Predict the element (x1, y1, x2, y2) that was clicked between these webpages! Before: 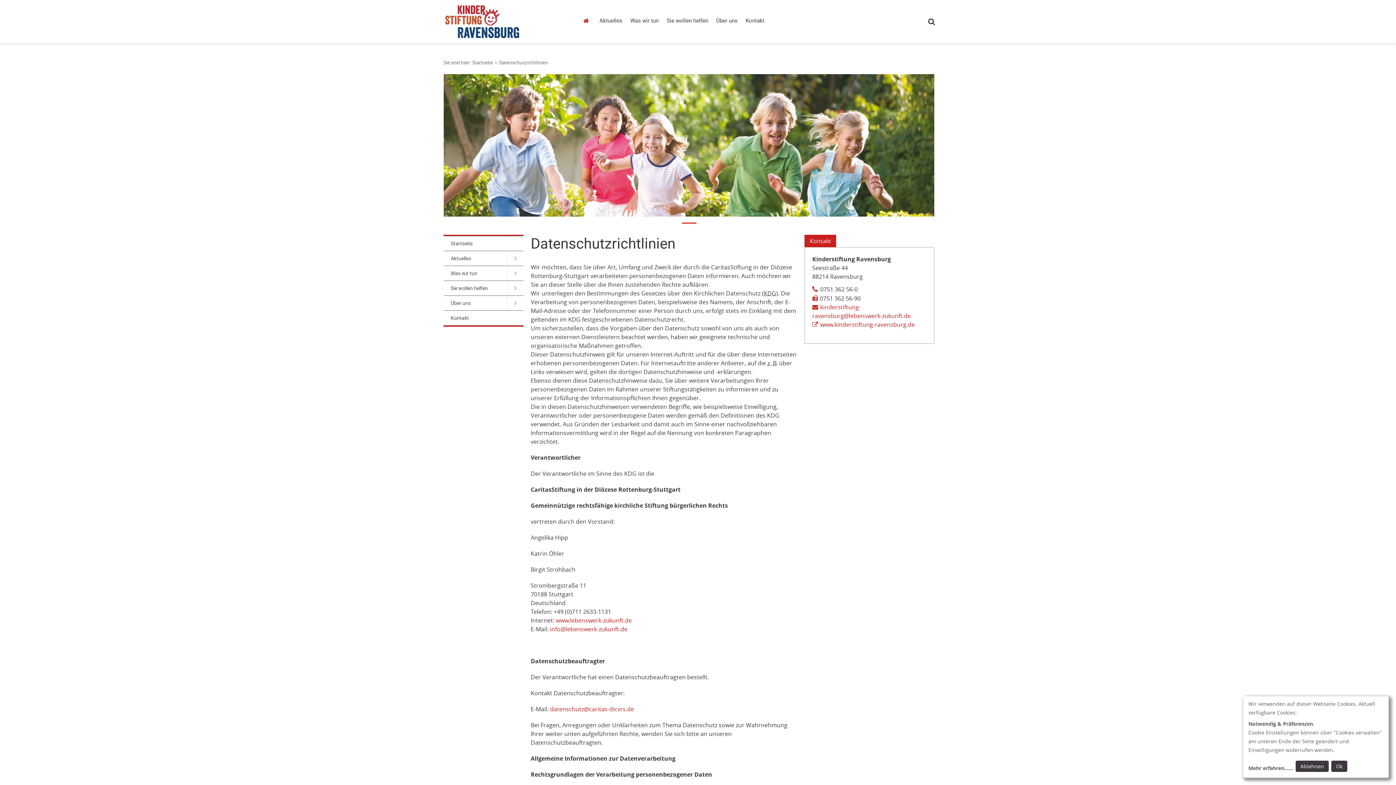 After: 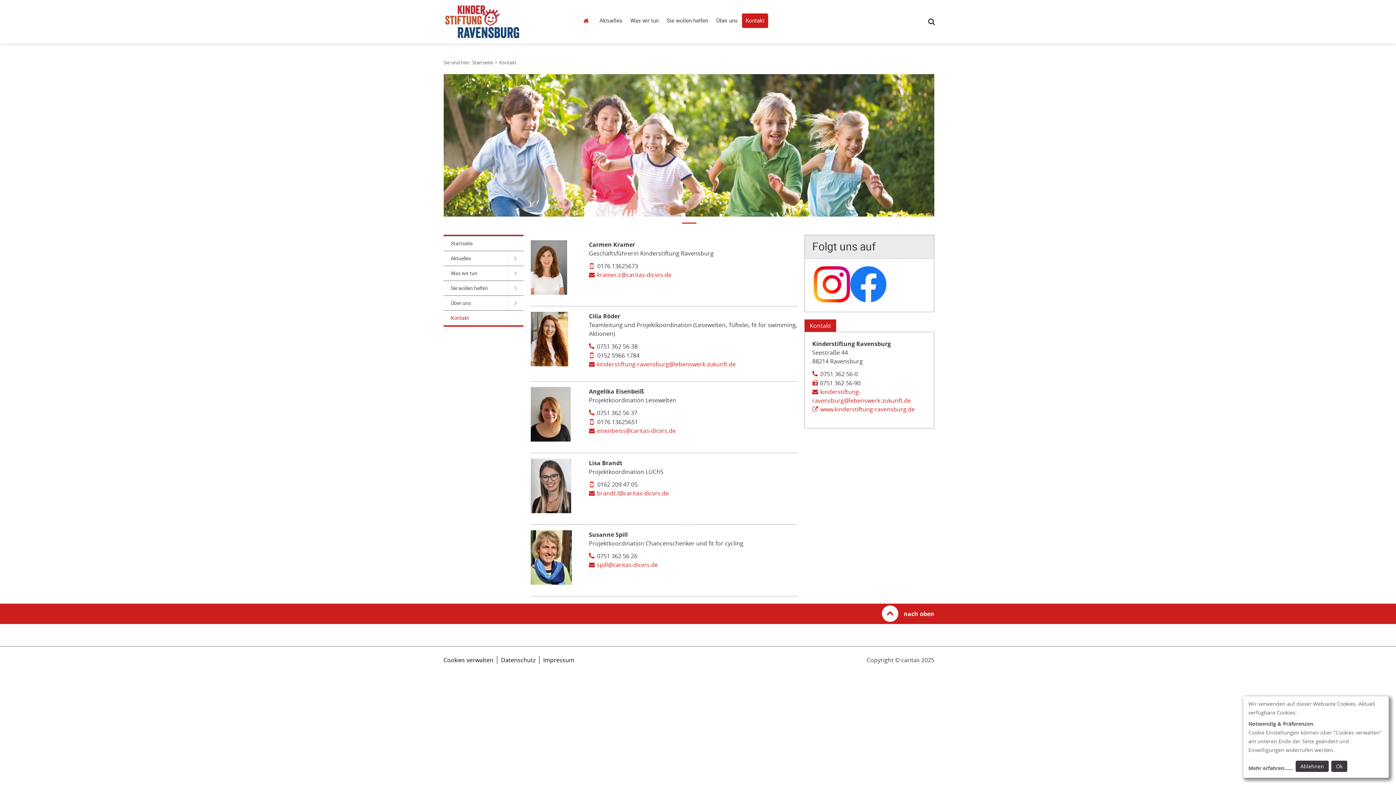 Action: label: Kontakt bbox: (742, 13, 768, 28)